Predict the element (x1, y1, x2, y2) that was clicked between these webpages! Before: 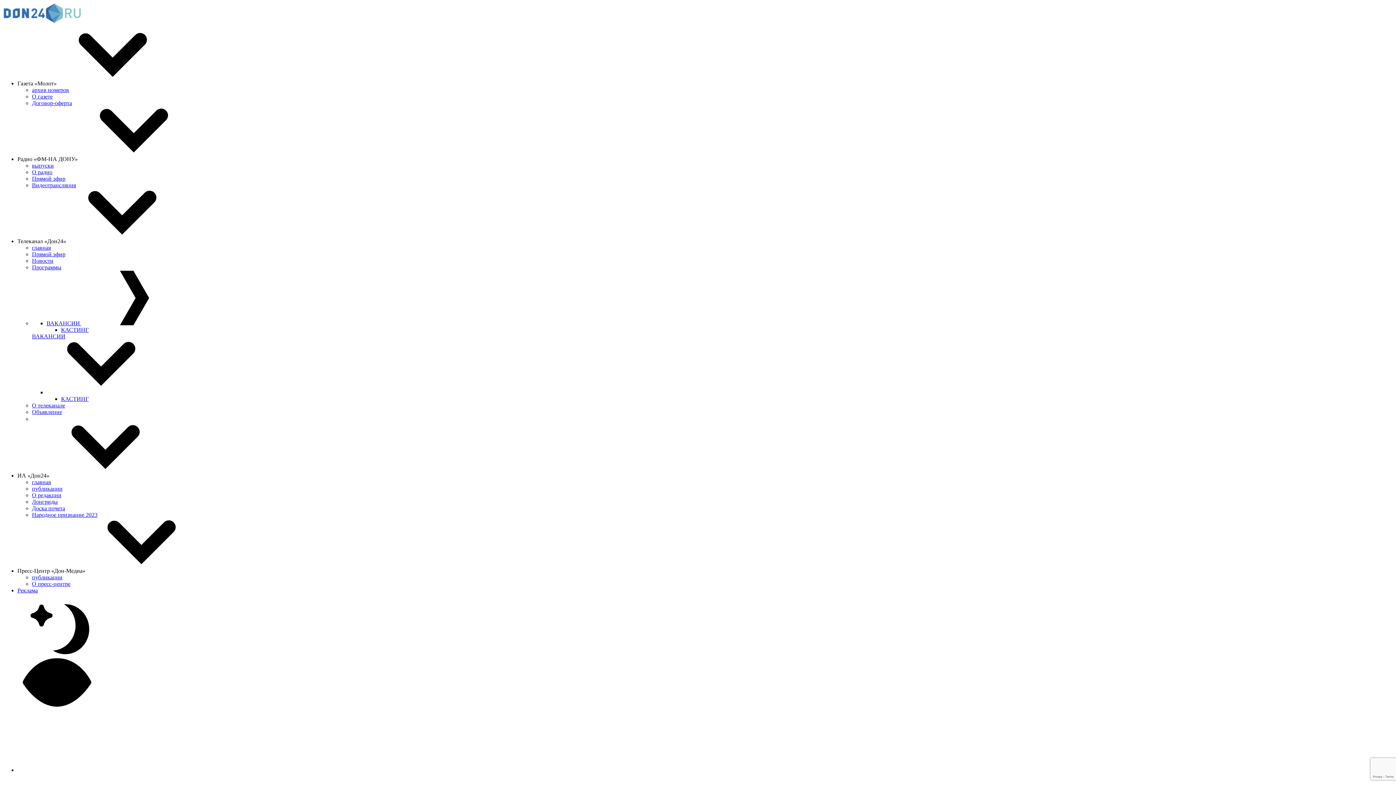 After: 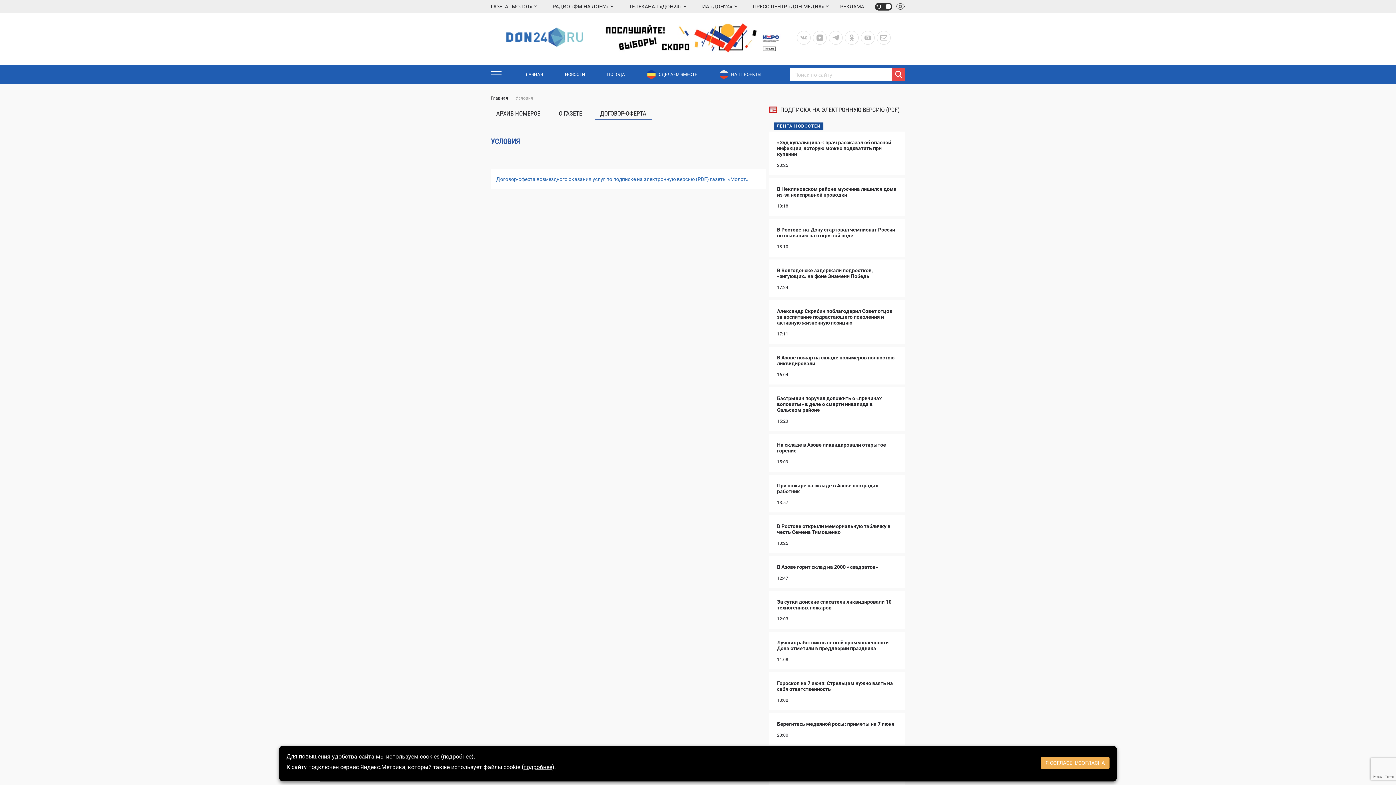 Action: label: Договор-оферта bbox: (32, 100, 72, 106)